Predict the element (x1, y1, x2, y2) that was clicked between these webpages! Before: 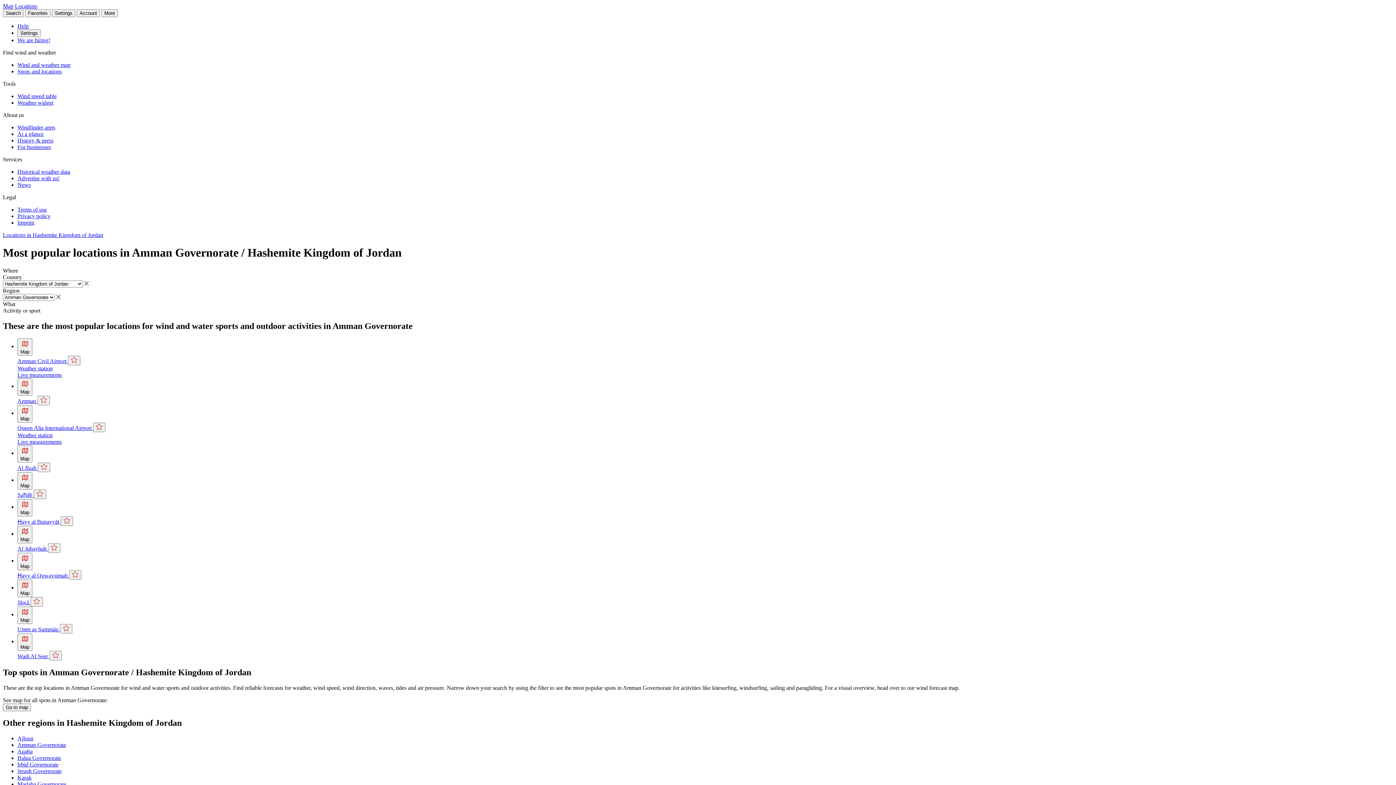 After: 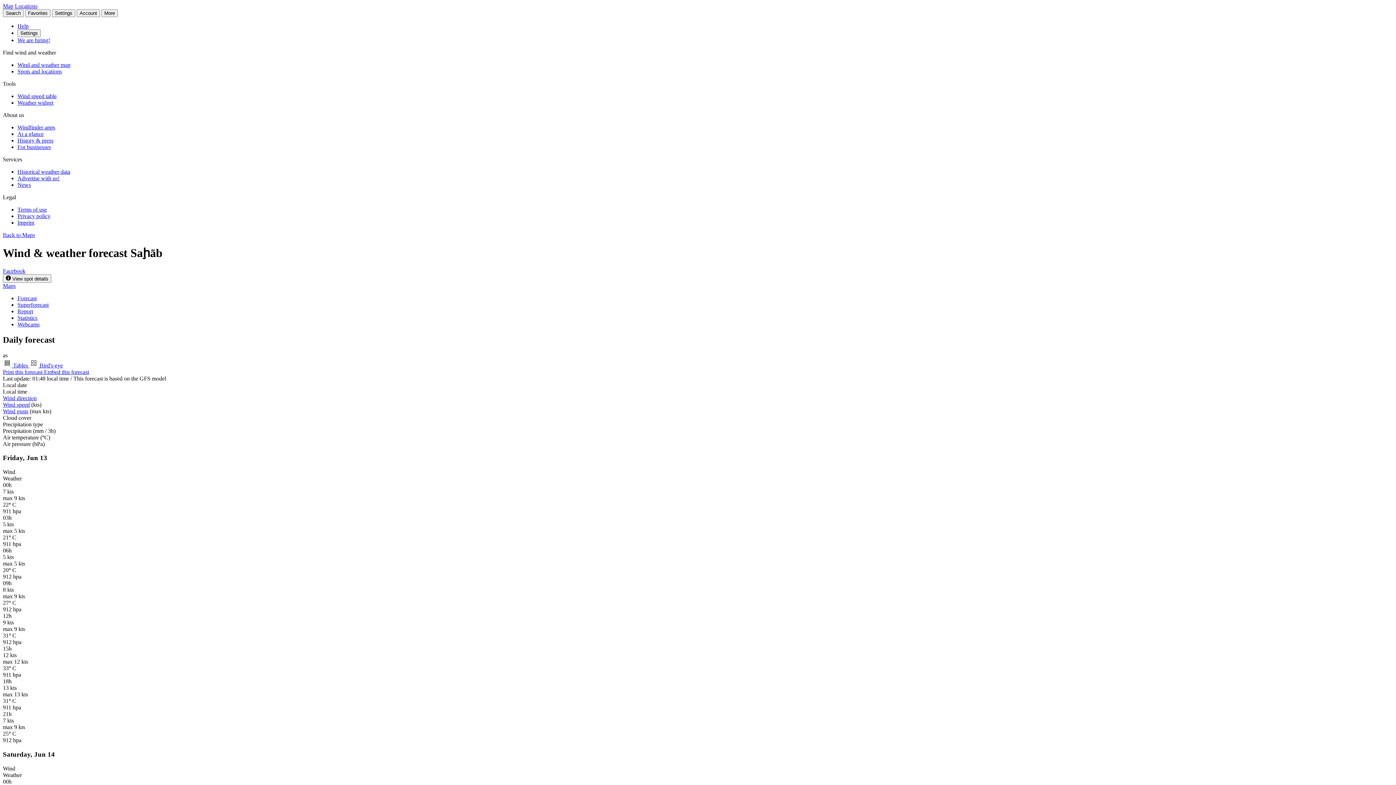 Action: bbox: (17, 472, 32, 489) label: Map